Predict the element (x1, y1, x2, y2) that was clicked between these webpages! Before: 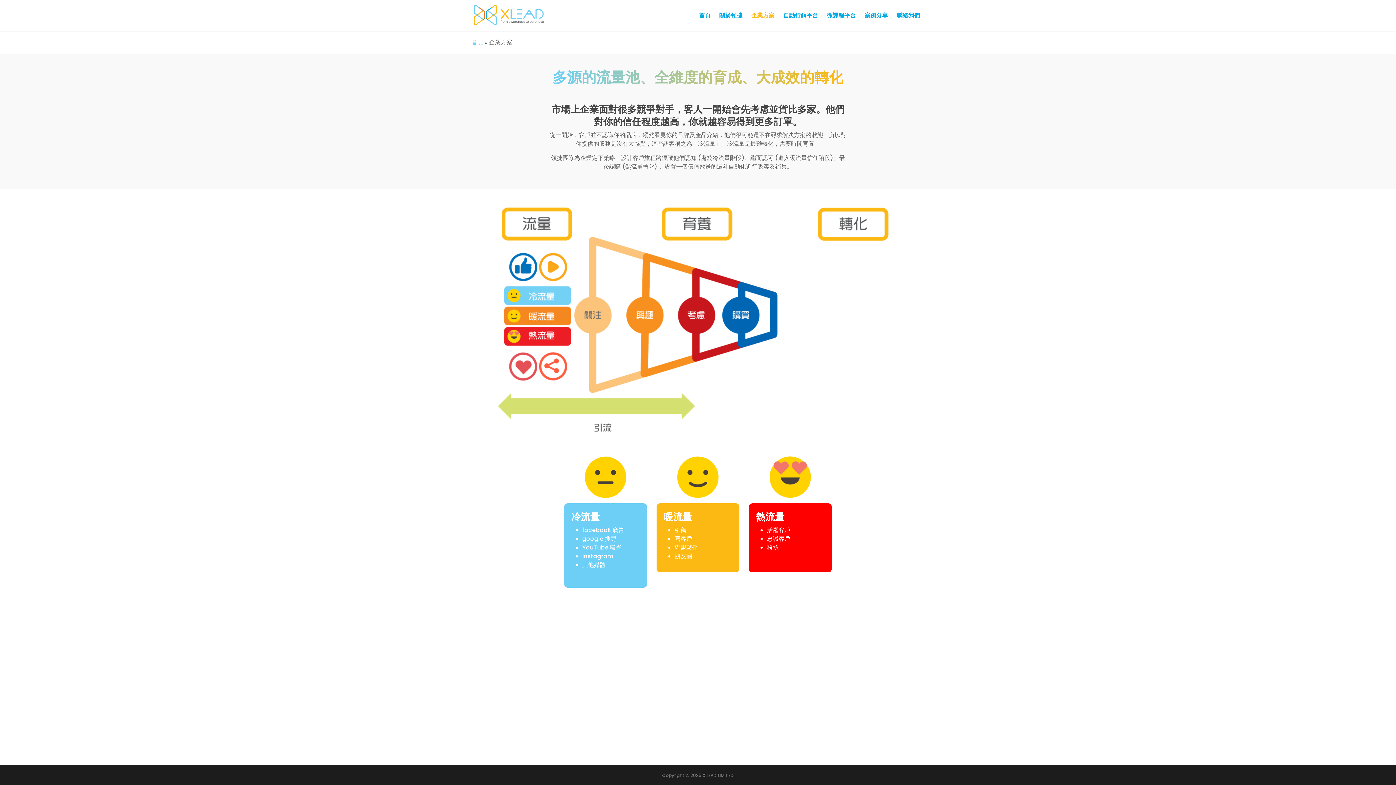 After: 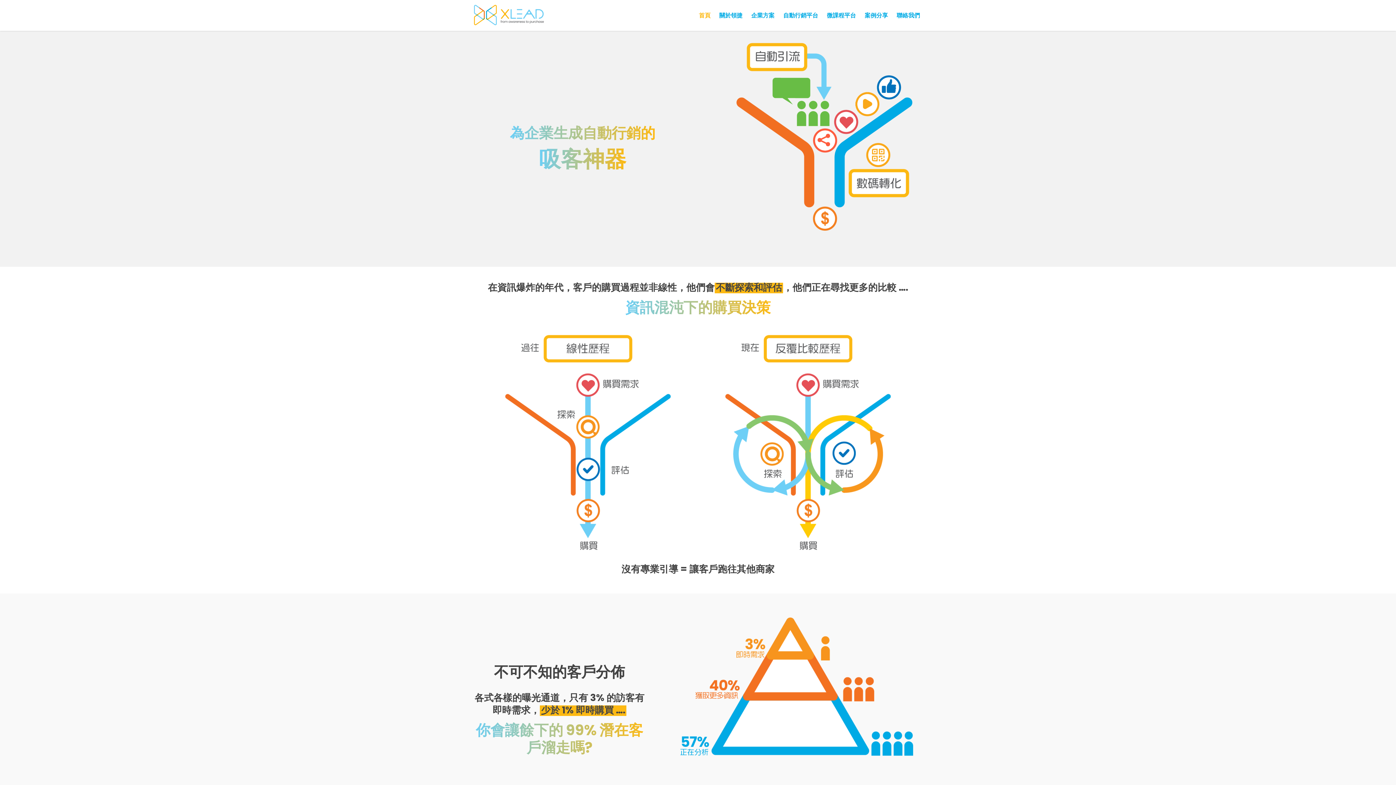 Action: bbox: (471, 3, 547, 27)